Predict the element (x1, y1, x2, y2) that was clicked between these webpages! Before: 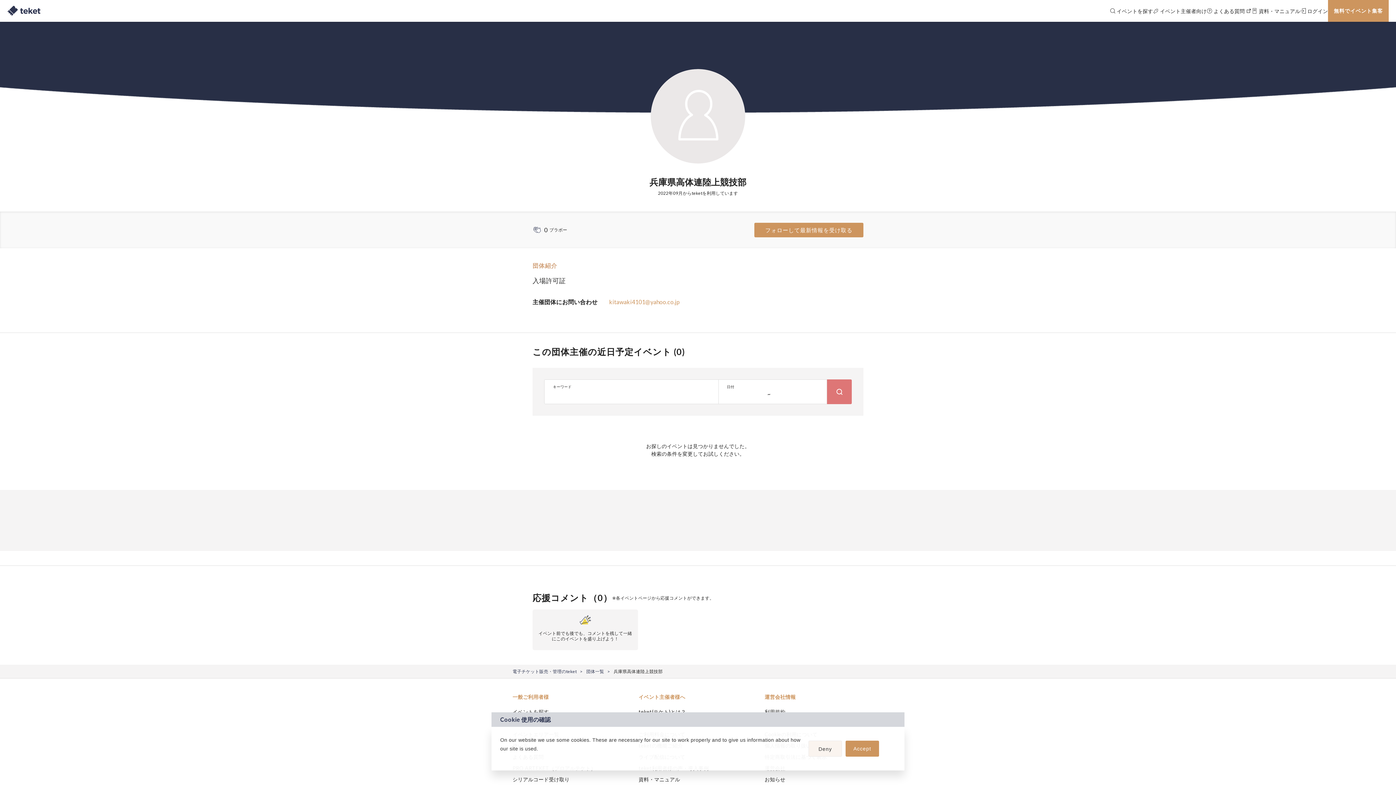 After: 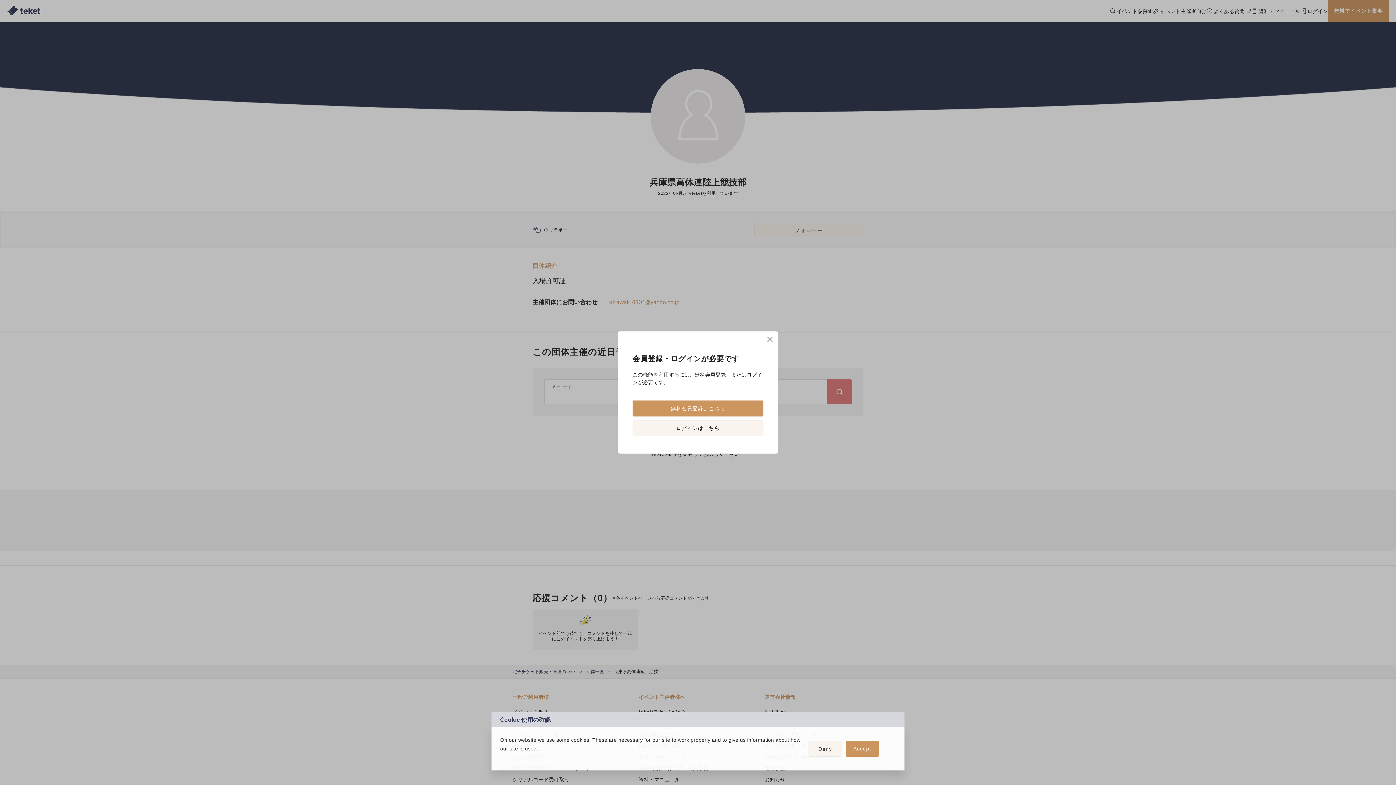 Action: bbox: (754, 222, 863, 237) label: フォローして最新情報を受け取る